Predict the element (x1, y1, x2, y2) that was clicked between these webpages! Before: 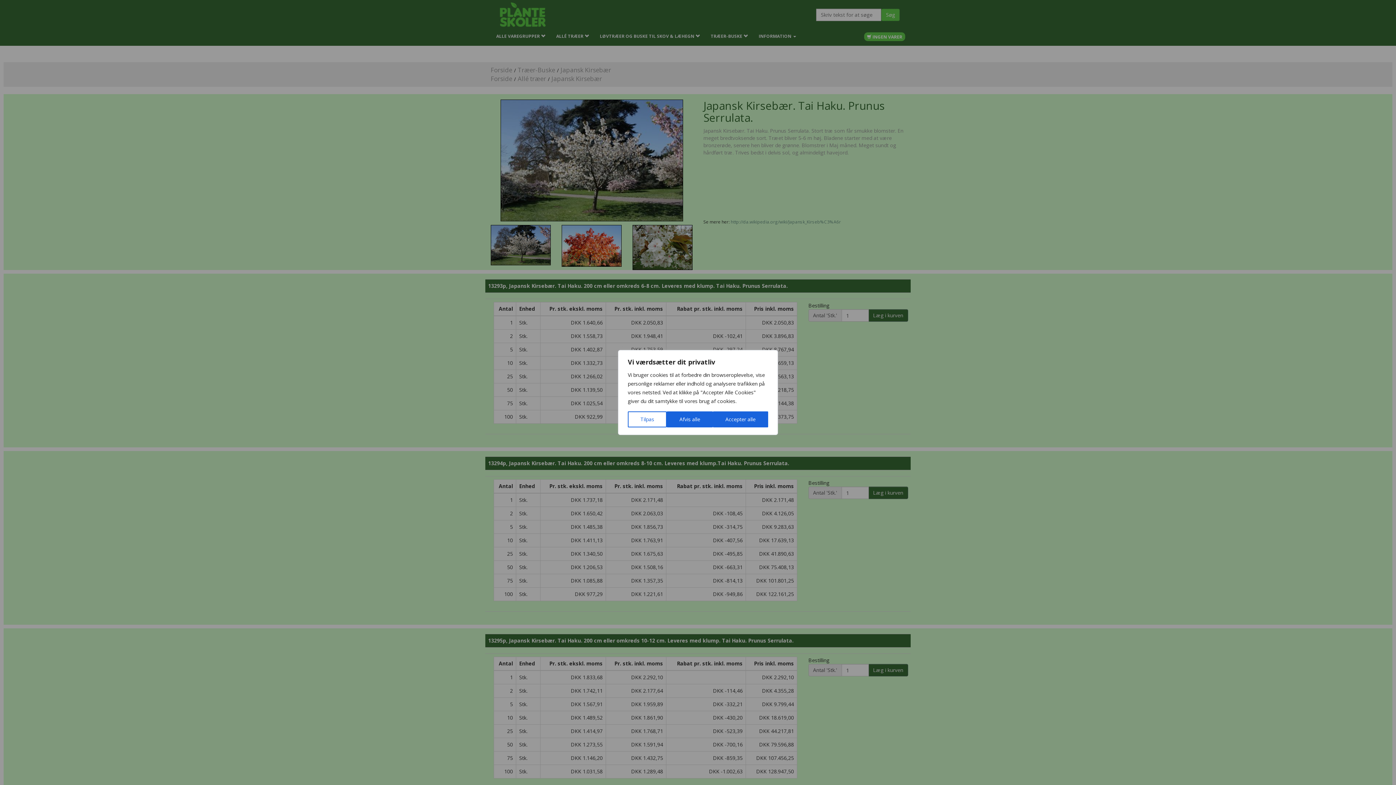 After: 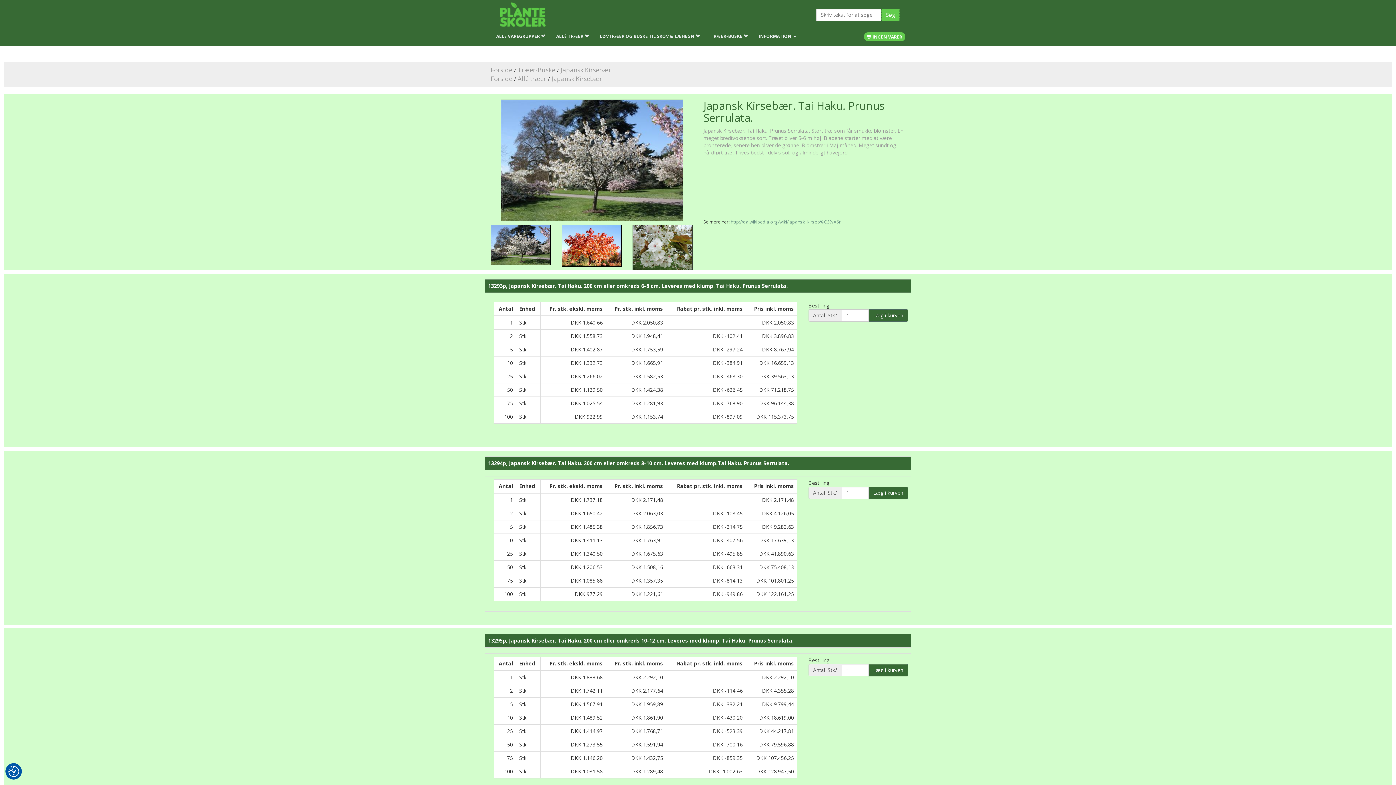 Action: label: Afvis alle bbox: (667, 411, 712, 427)